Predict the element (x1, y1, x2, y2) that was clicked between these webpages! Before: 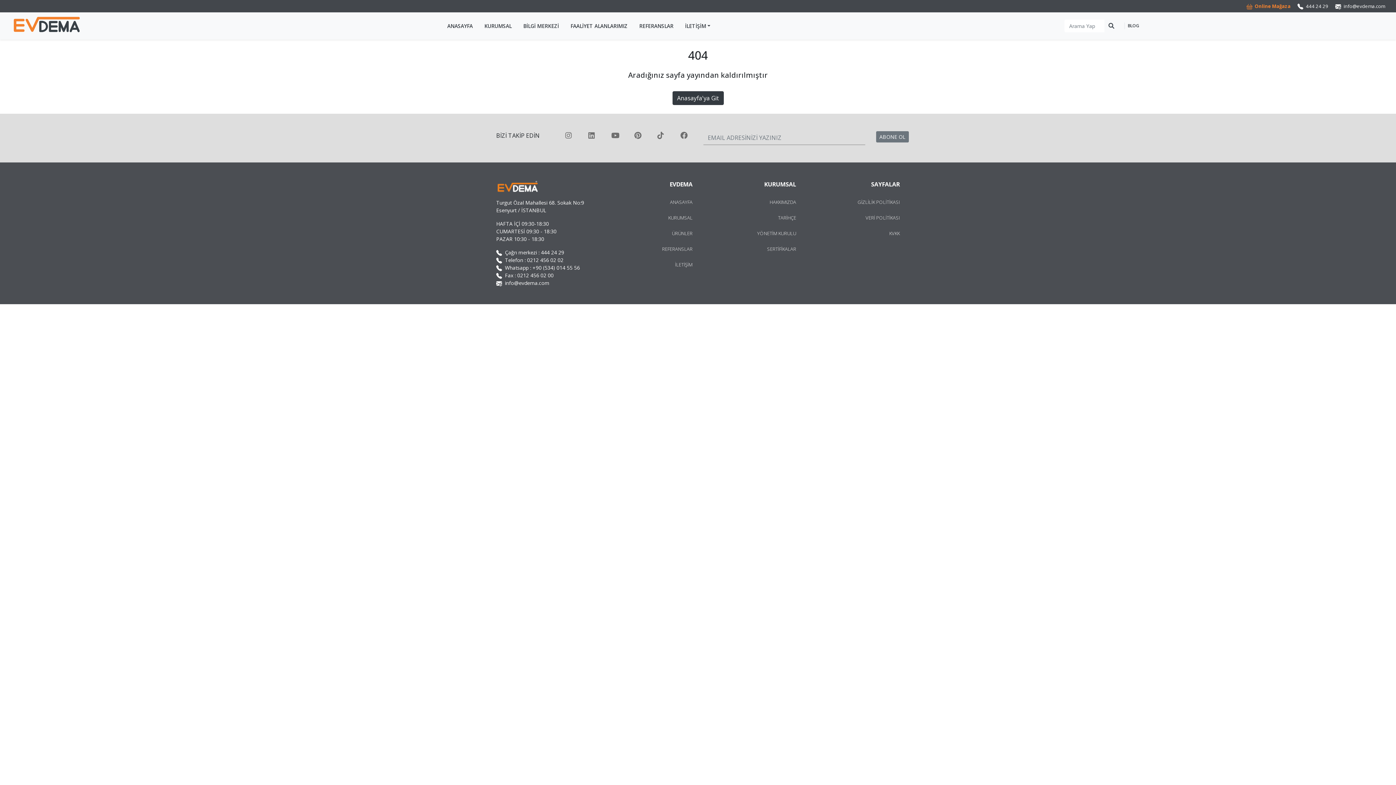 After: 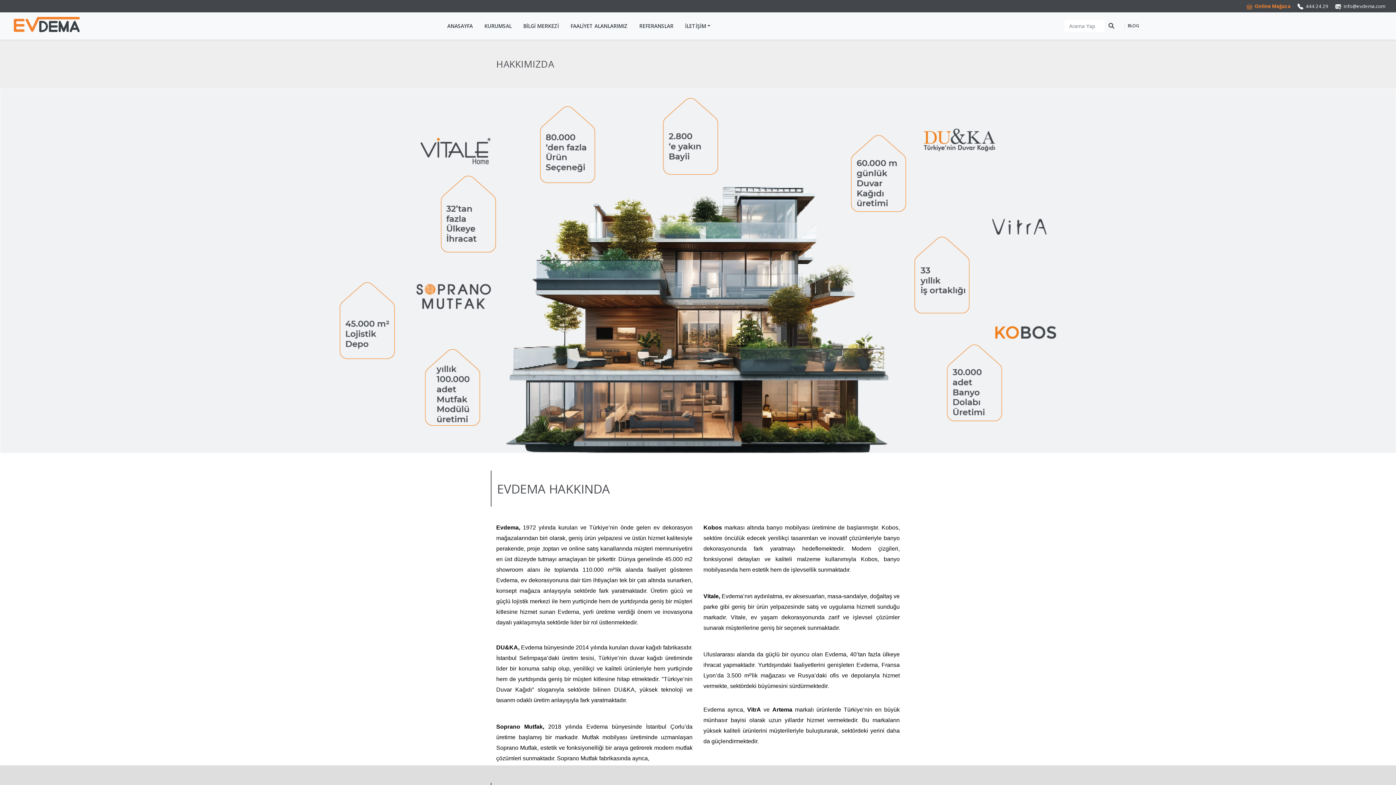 Action: bbox: (767, 245, 796, 252) label: SERTİFİKALAR